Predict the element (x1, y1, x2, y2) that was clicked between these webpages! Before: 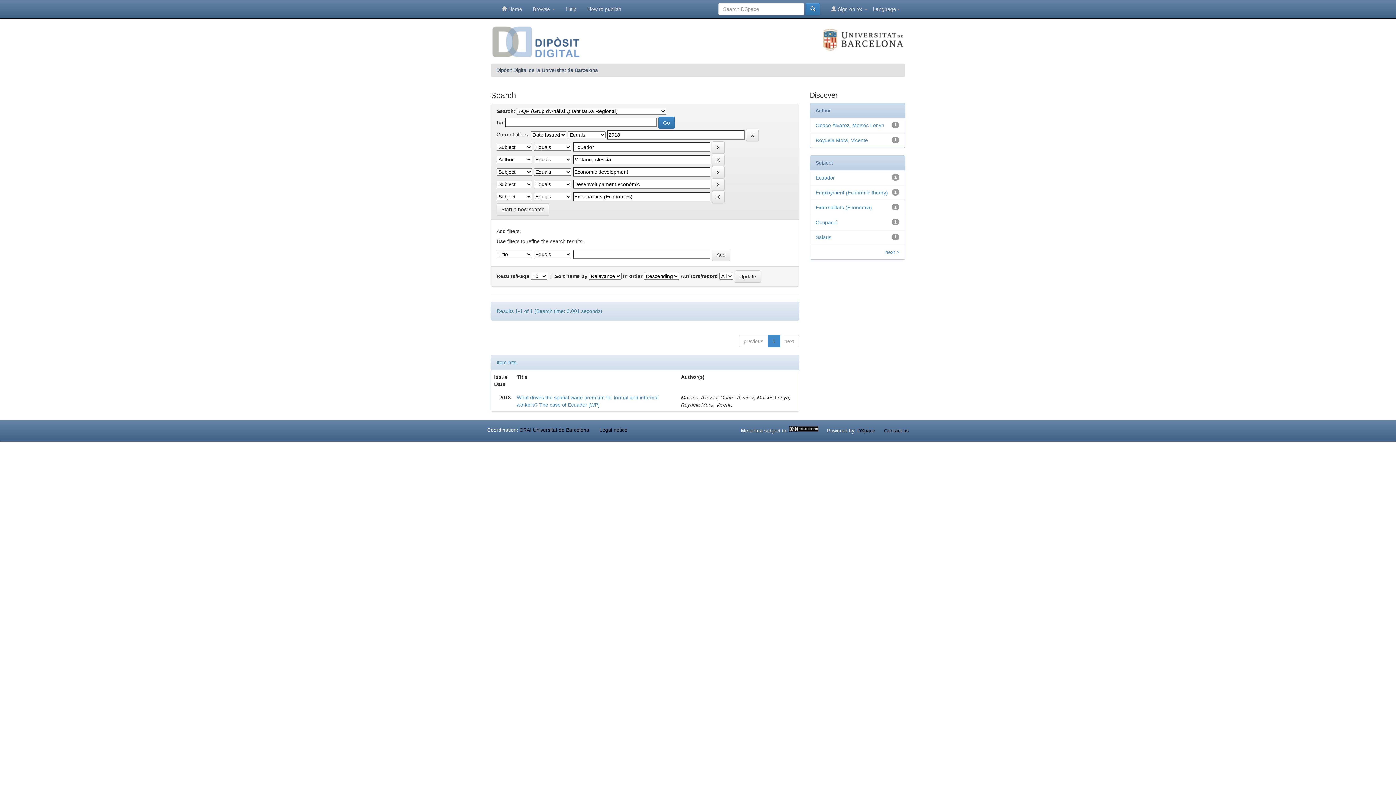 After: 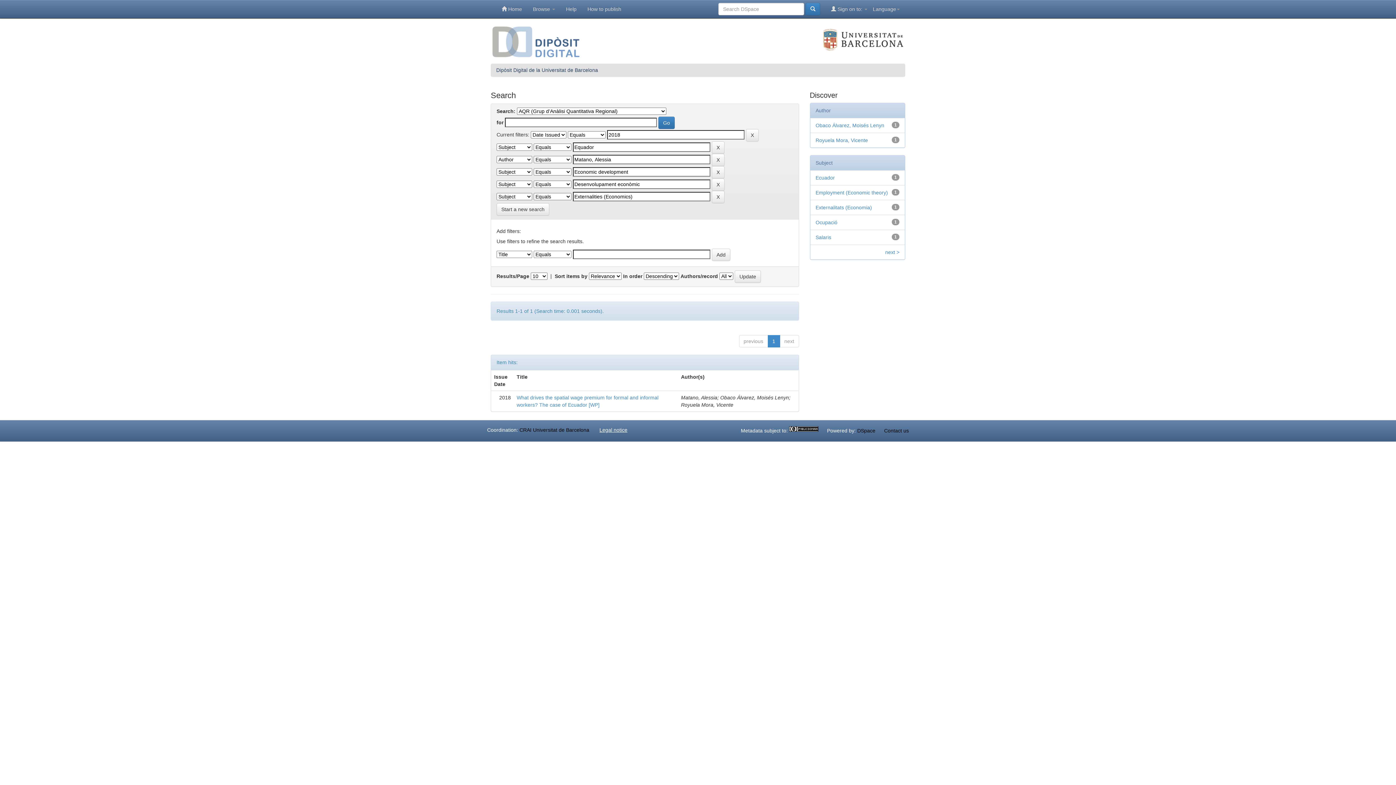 Action: bbox: (599, 427, 627, 433) label: Legal notice